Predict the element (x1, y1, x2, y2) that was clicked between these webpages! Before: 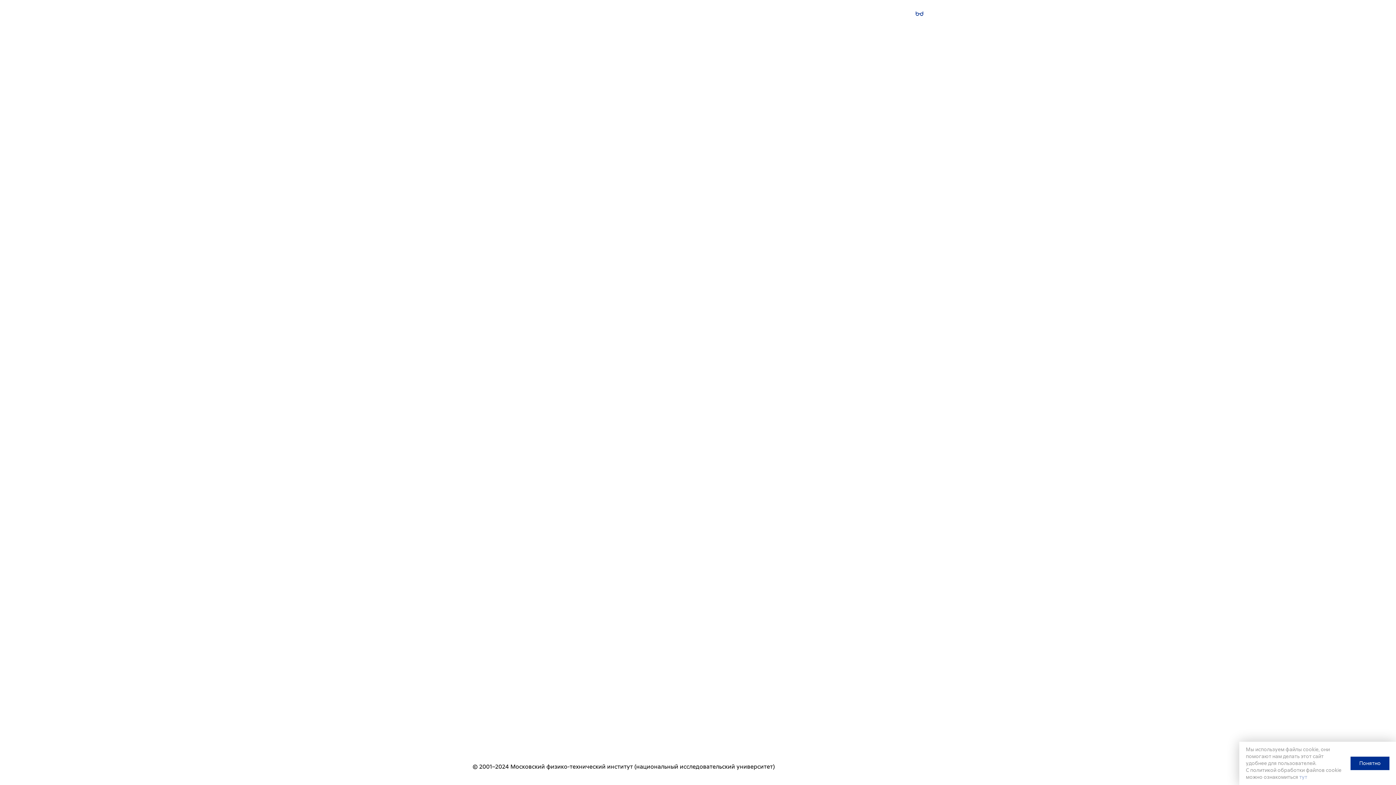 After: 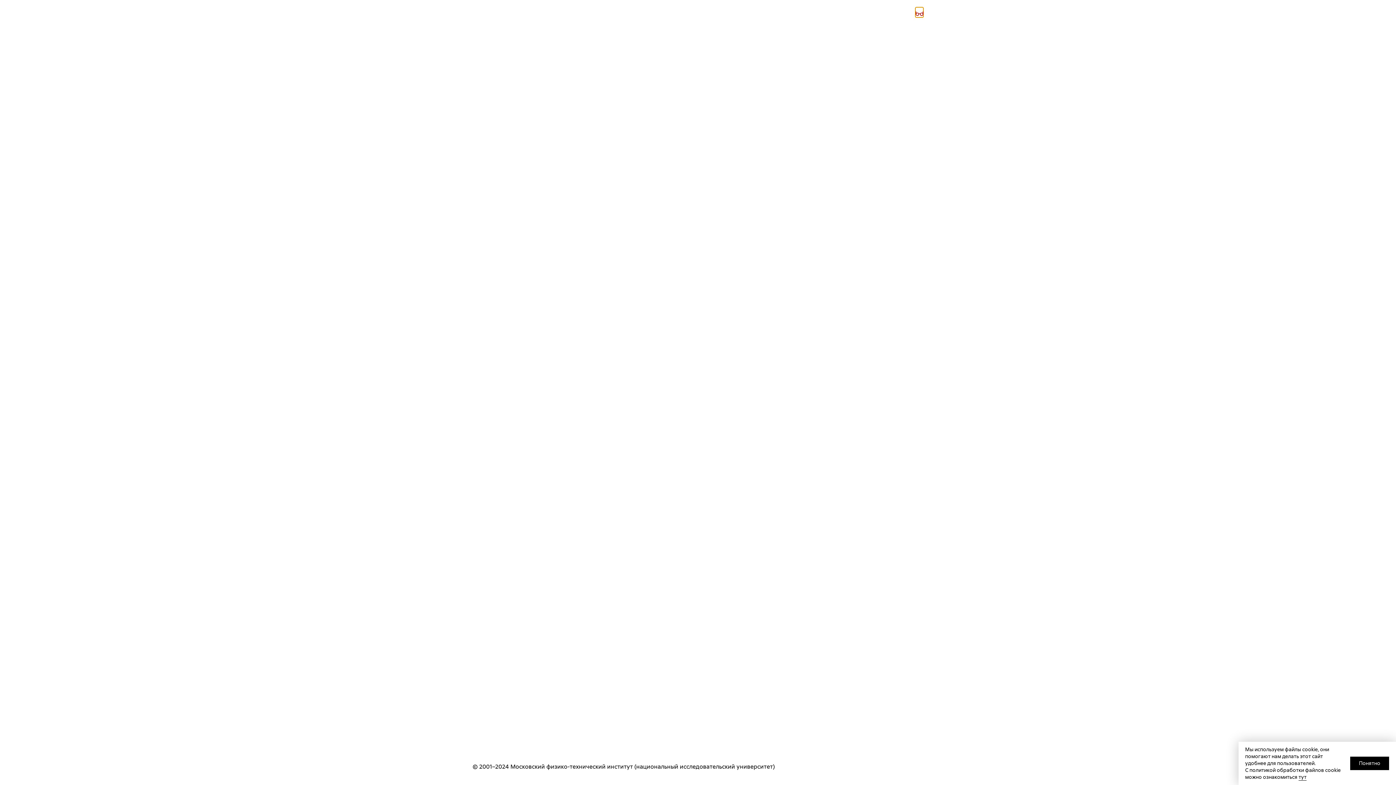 Action: bbox: (915, 7, 923, 17)